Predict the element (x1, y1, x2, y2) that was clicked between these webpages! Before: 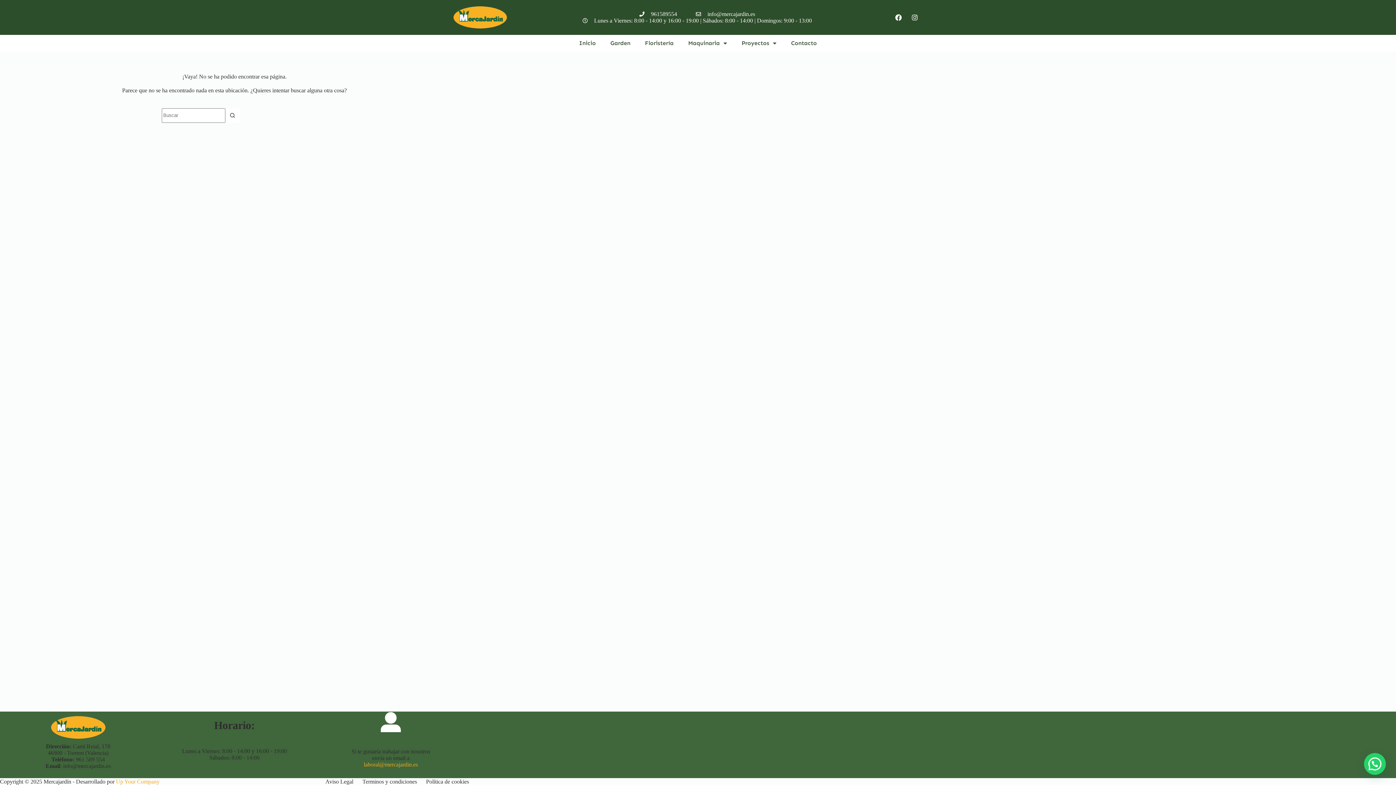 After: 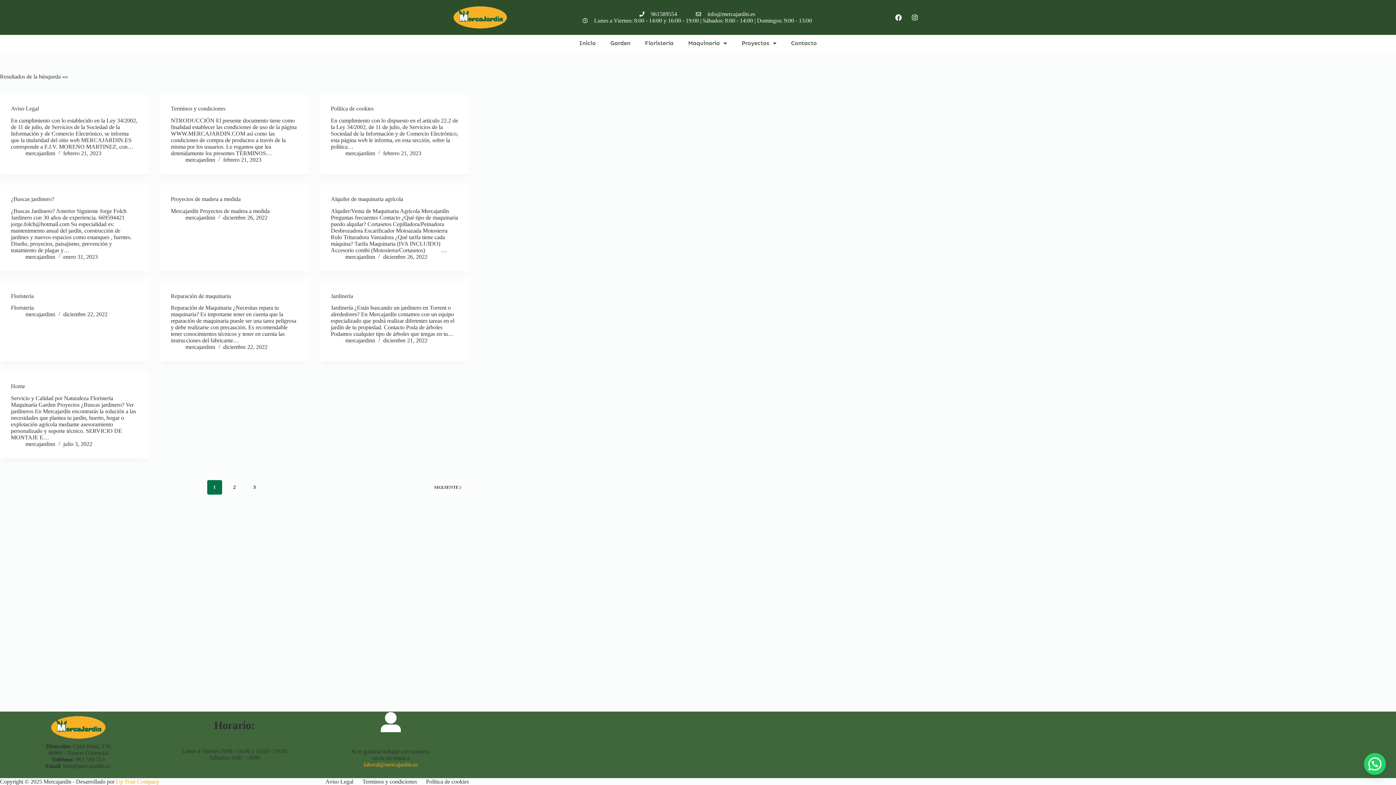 Action: bbox: (225, 108, 240, 122) label: Botón de búsqueda